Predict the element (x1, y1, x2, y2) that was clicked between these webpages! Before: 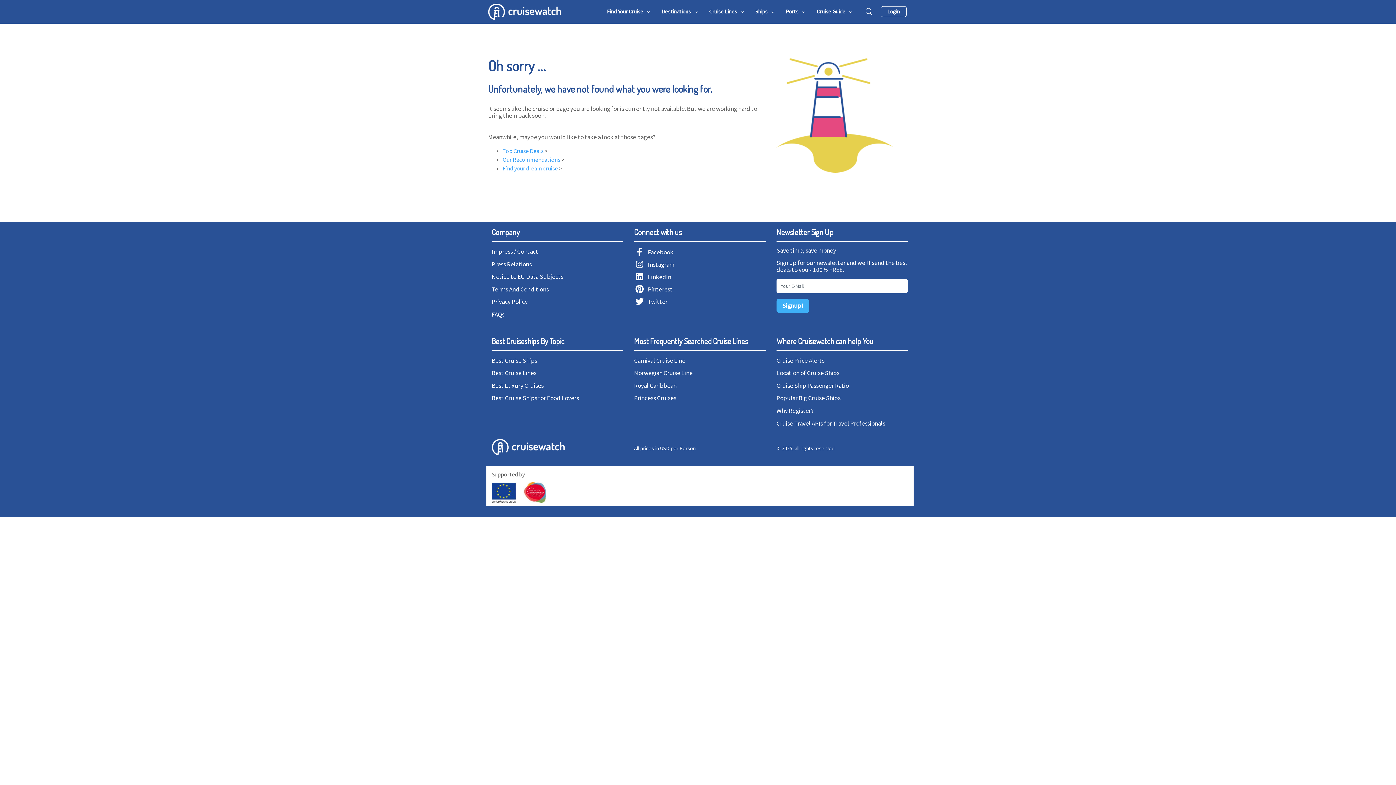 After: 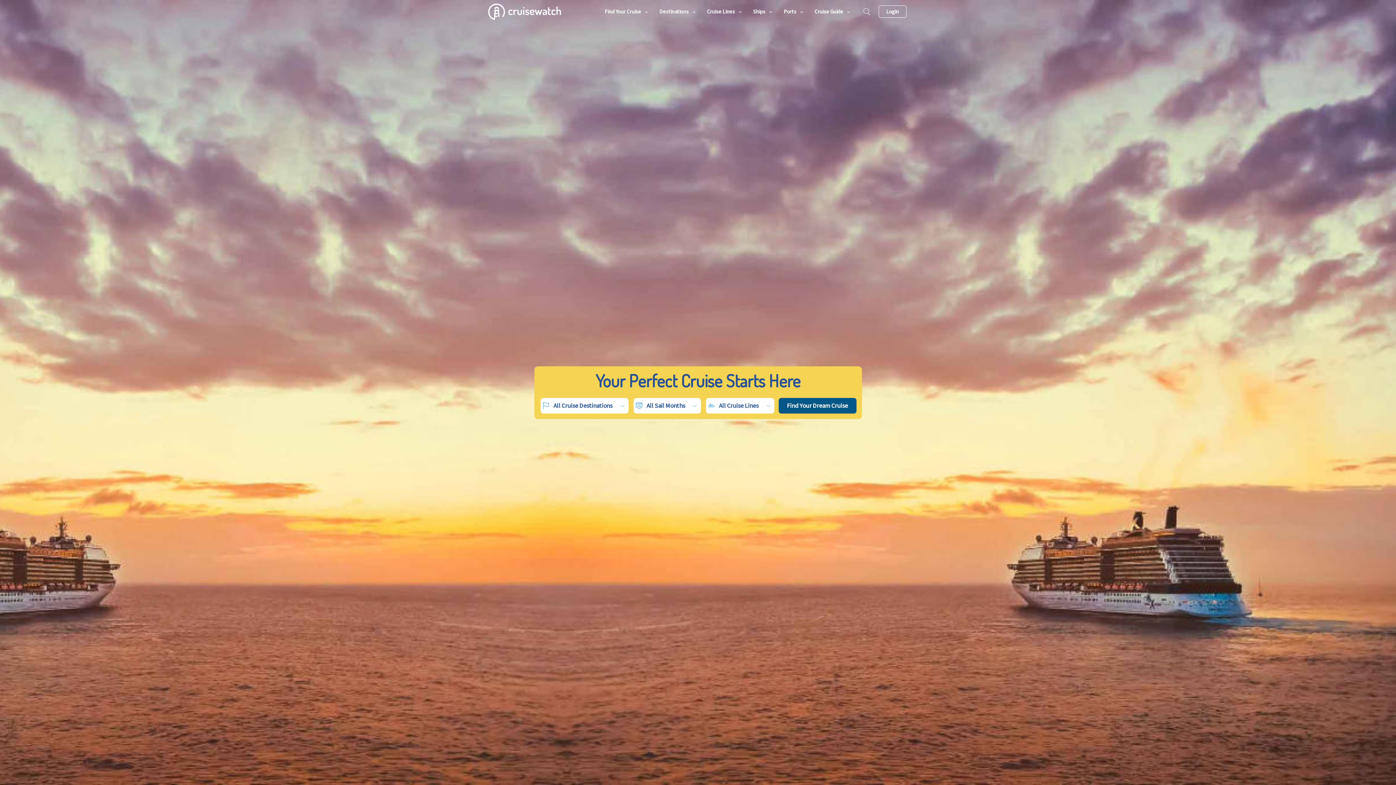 Action: bbox: (491, 437, 564, 457)